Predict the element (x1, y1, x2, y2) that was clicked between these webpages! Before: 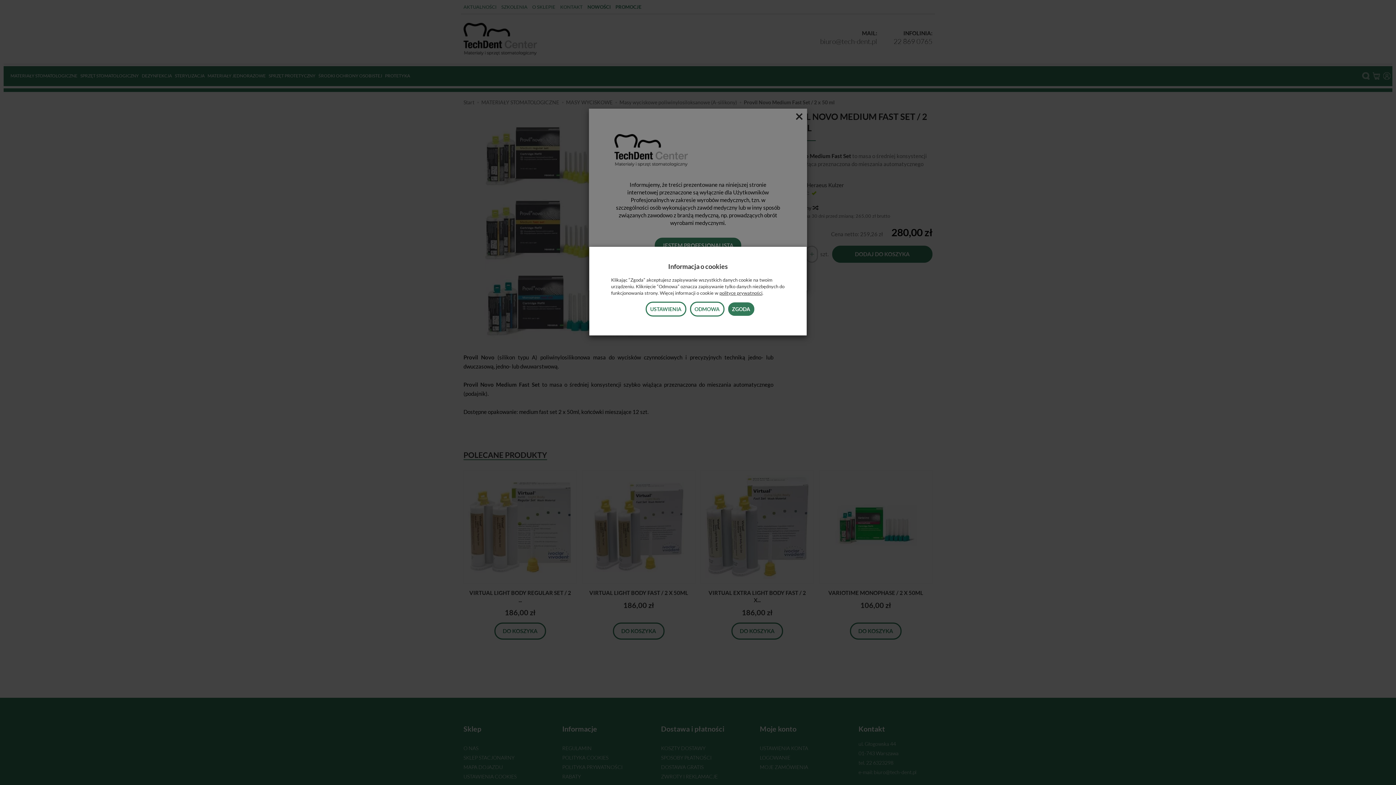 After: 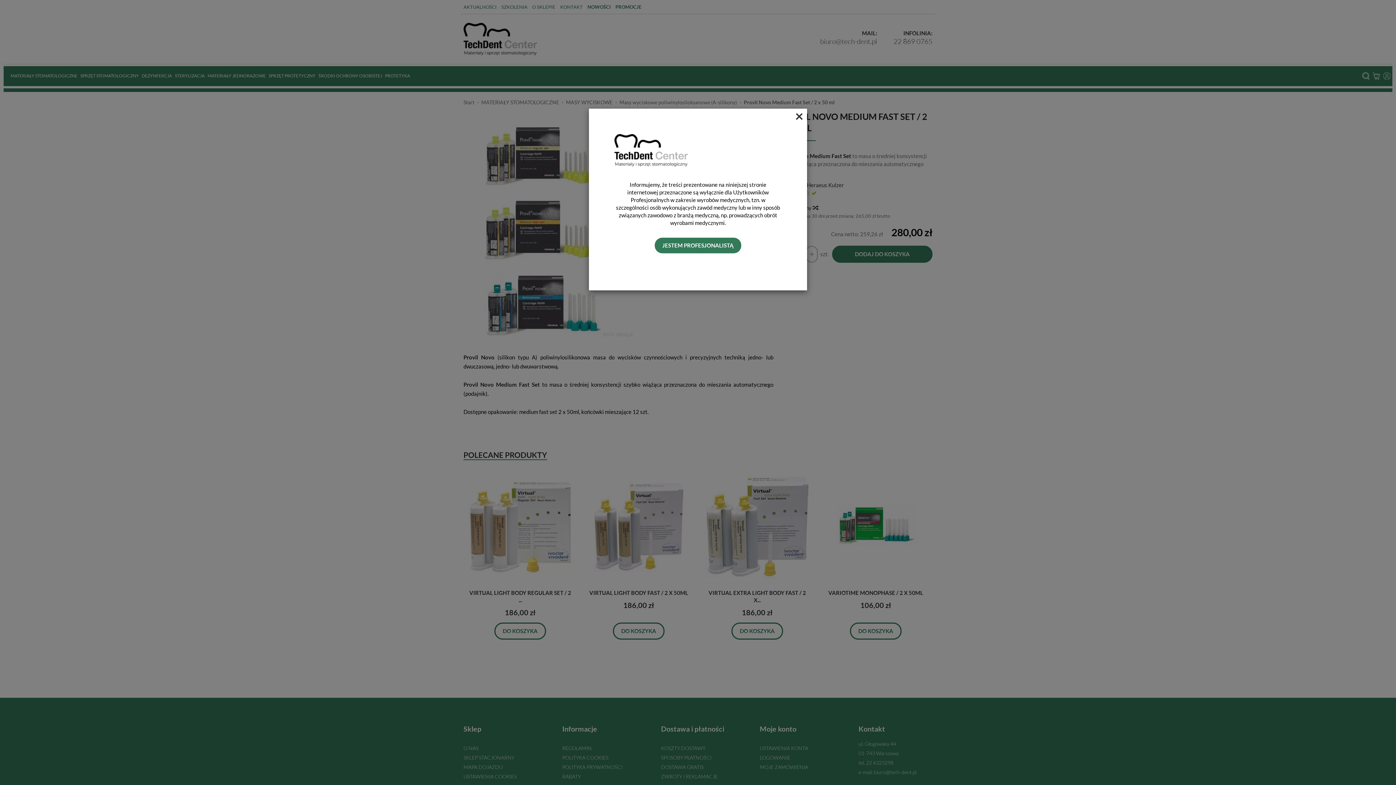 Action: label: ODMOWA bbox: (690, 301, 724, 316)